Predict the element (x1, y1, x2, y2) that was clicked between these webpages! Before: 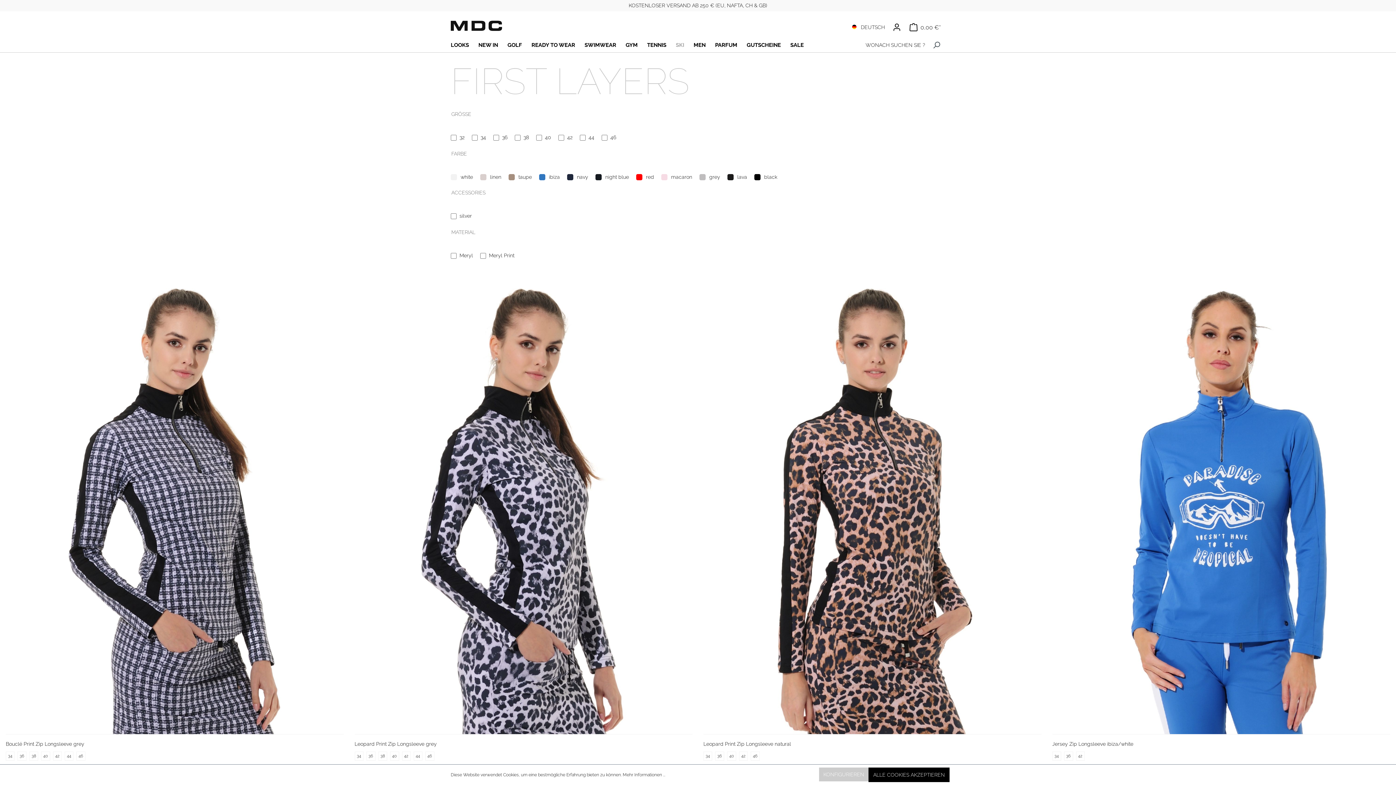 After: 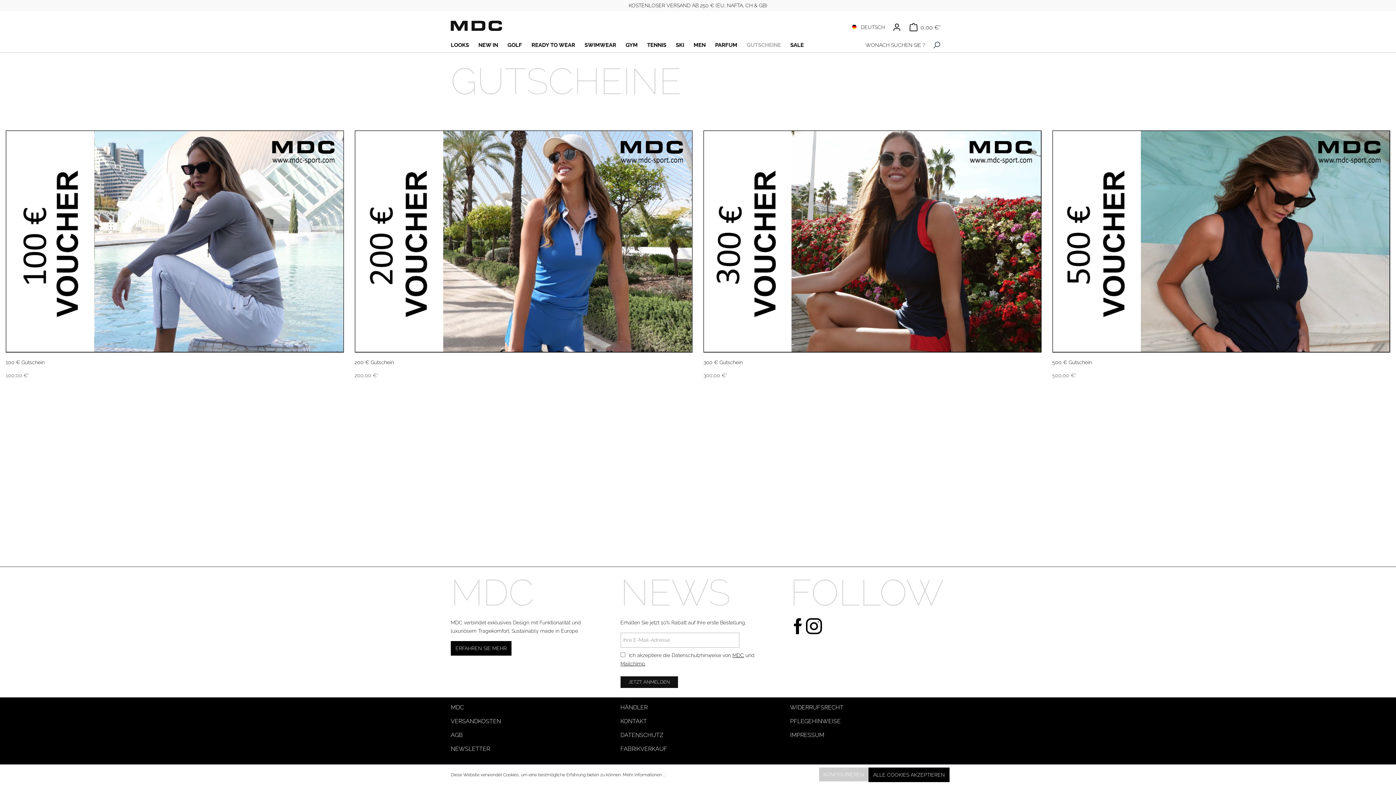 Action: bbox: (746, 38, 790, 52) label: GUTSCHEINE